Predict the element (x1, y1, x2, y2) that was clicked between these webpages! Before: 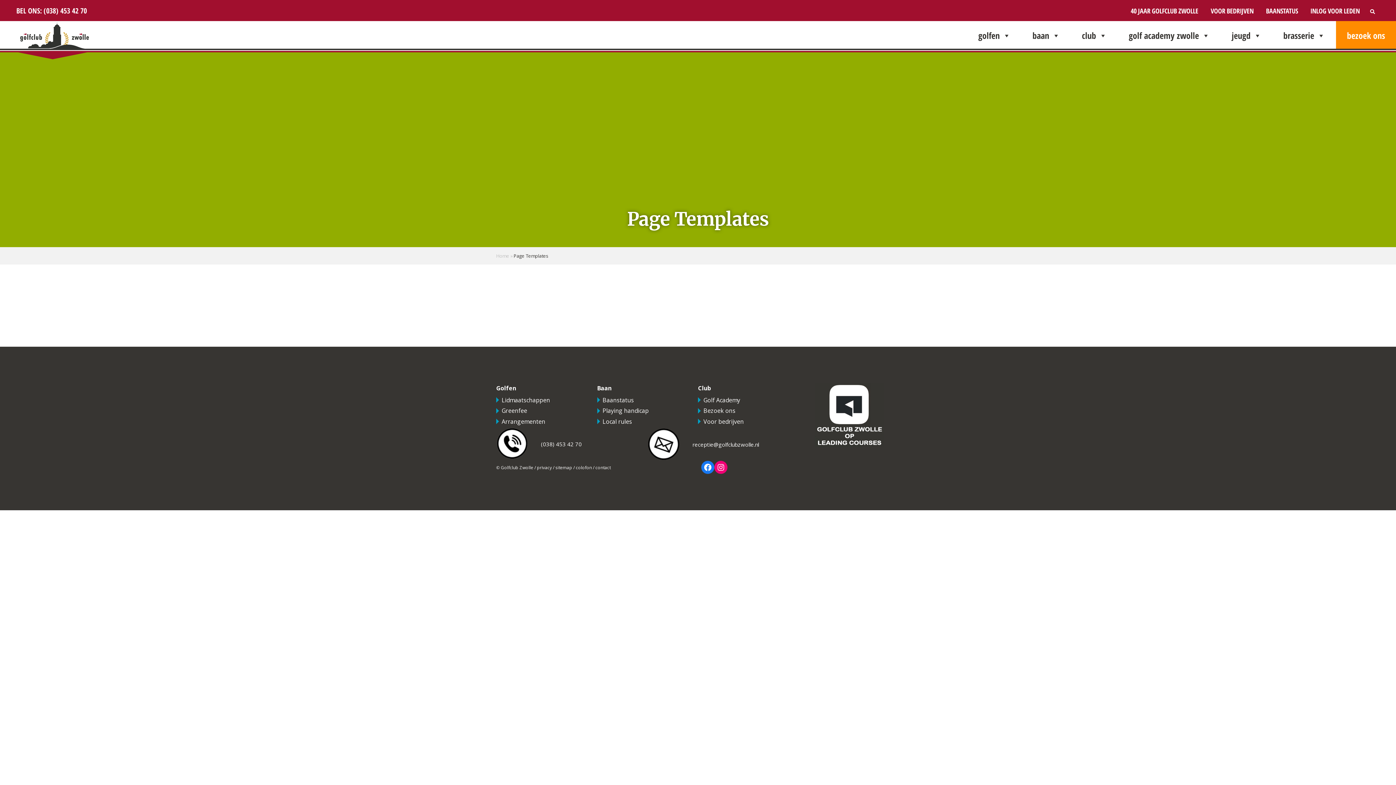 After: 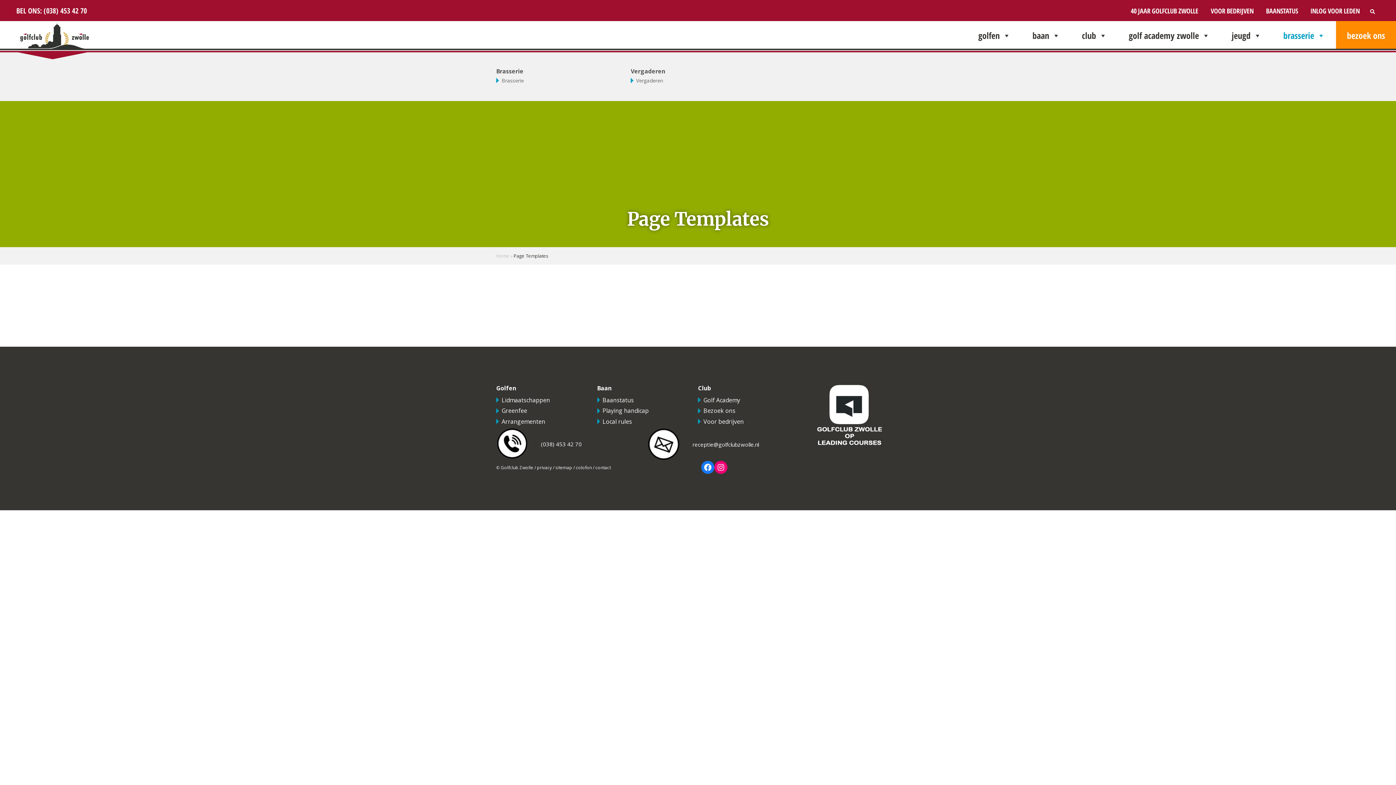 Action: label: brasserie bbox: (1272, 21, 1336, 50)